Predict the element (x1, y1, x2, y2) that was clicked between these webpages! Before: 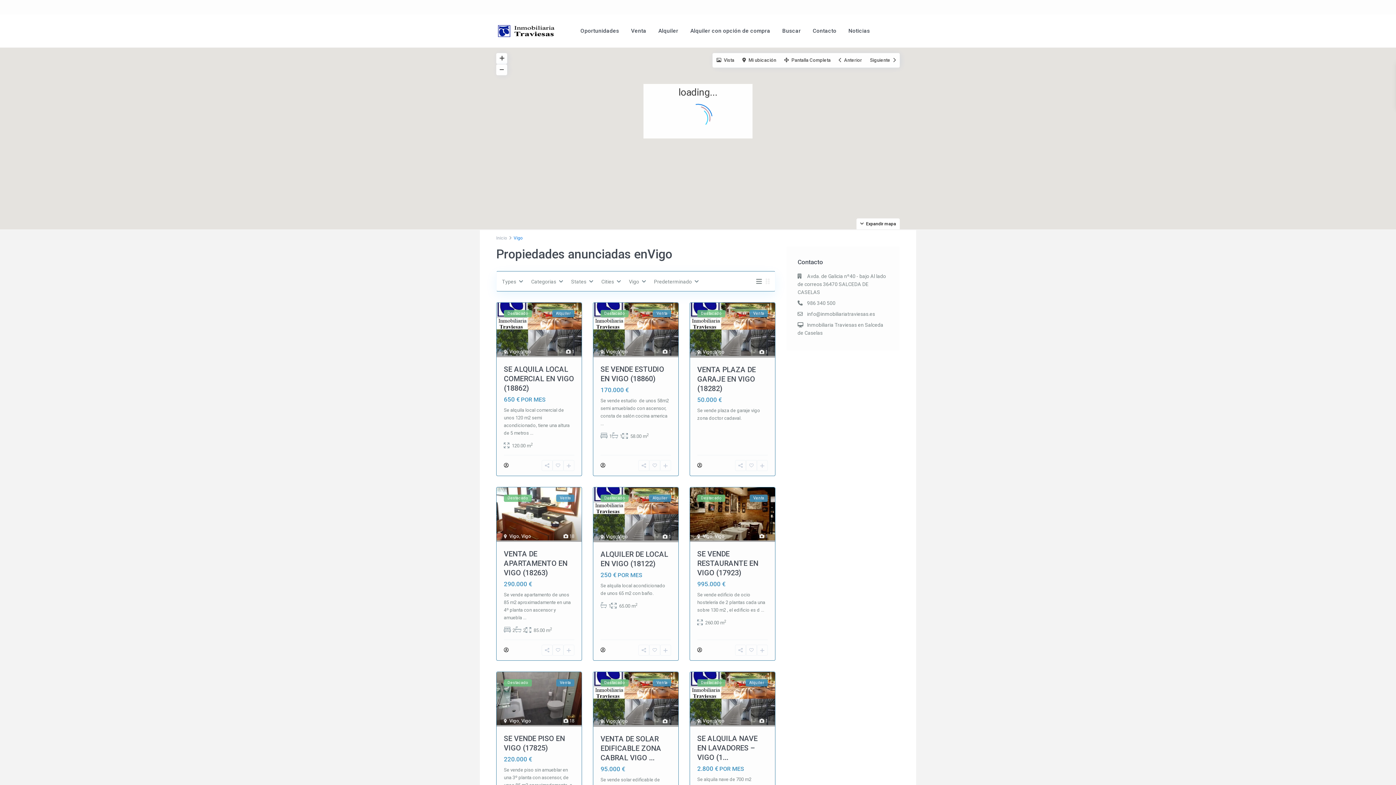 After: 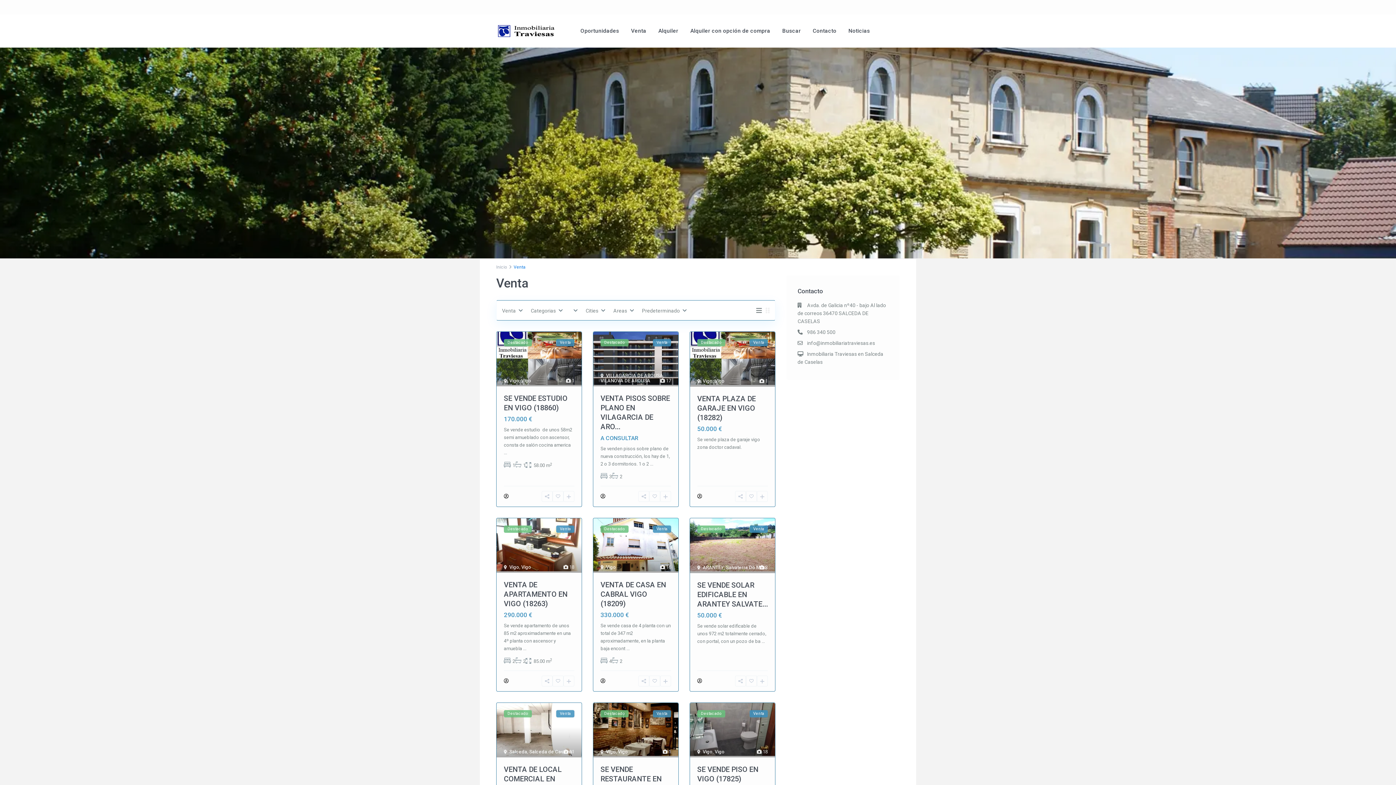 Action: bbox: (625, 14, 651, 47) label: Venta